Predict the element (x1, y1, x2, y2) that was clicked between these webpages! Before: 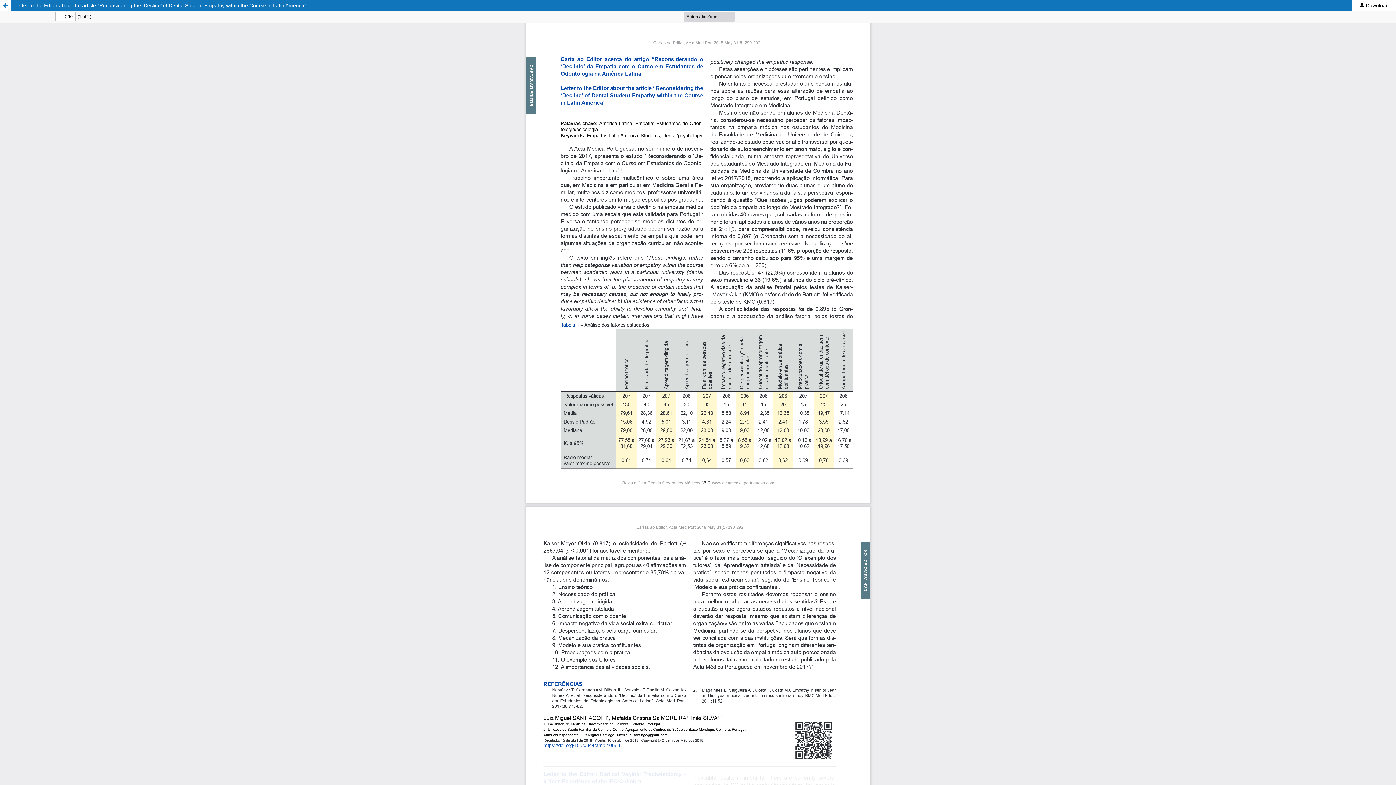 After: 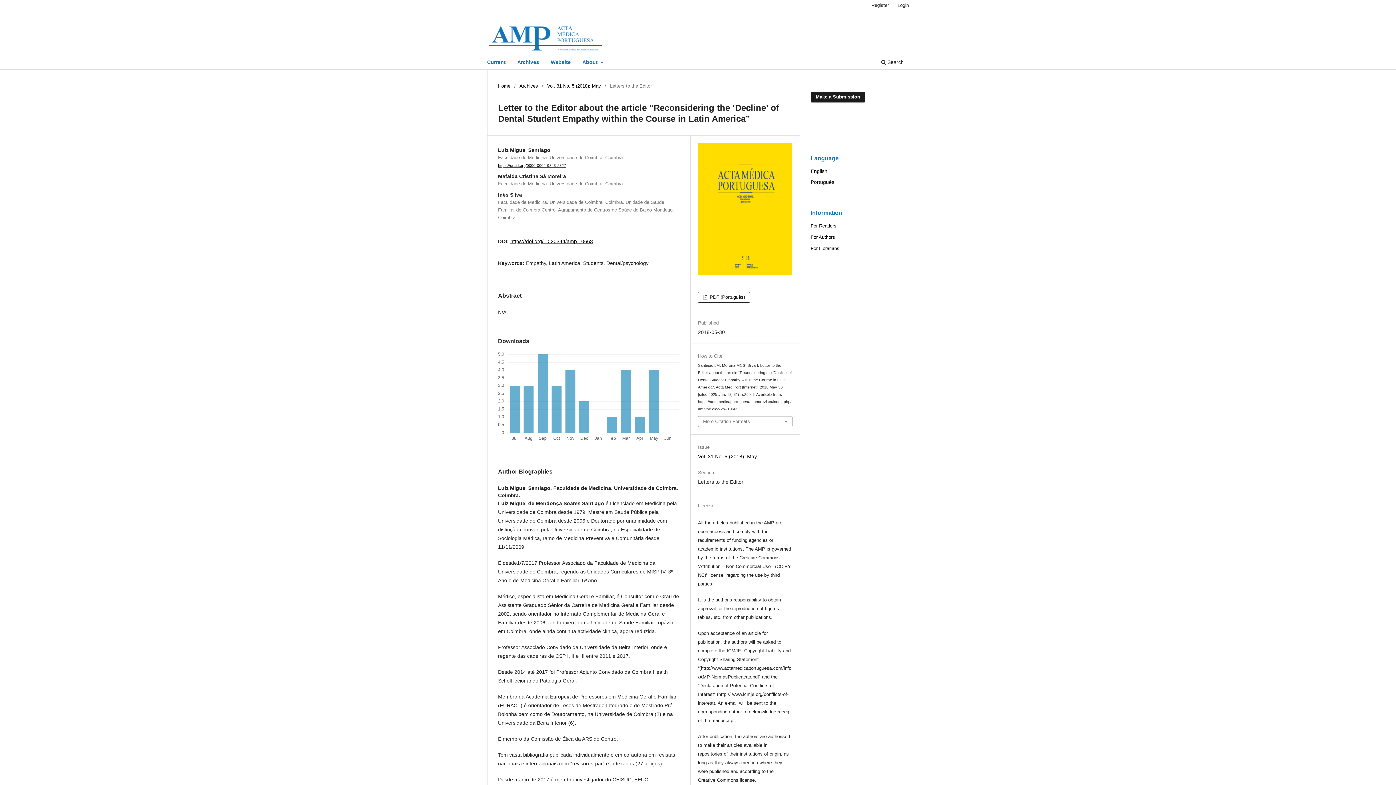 Action: bbox: (0, 0, 10, 10) label: Return to Article Details